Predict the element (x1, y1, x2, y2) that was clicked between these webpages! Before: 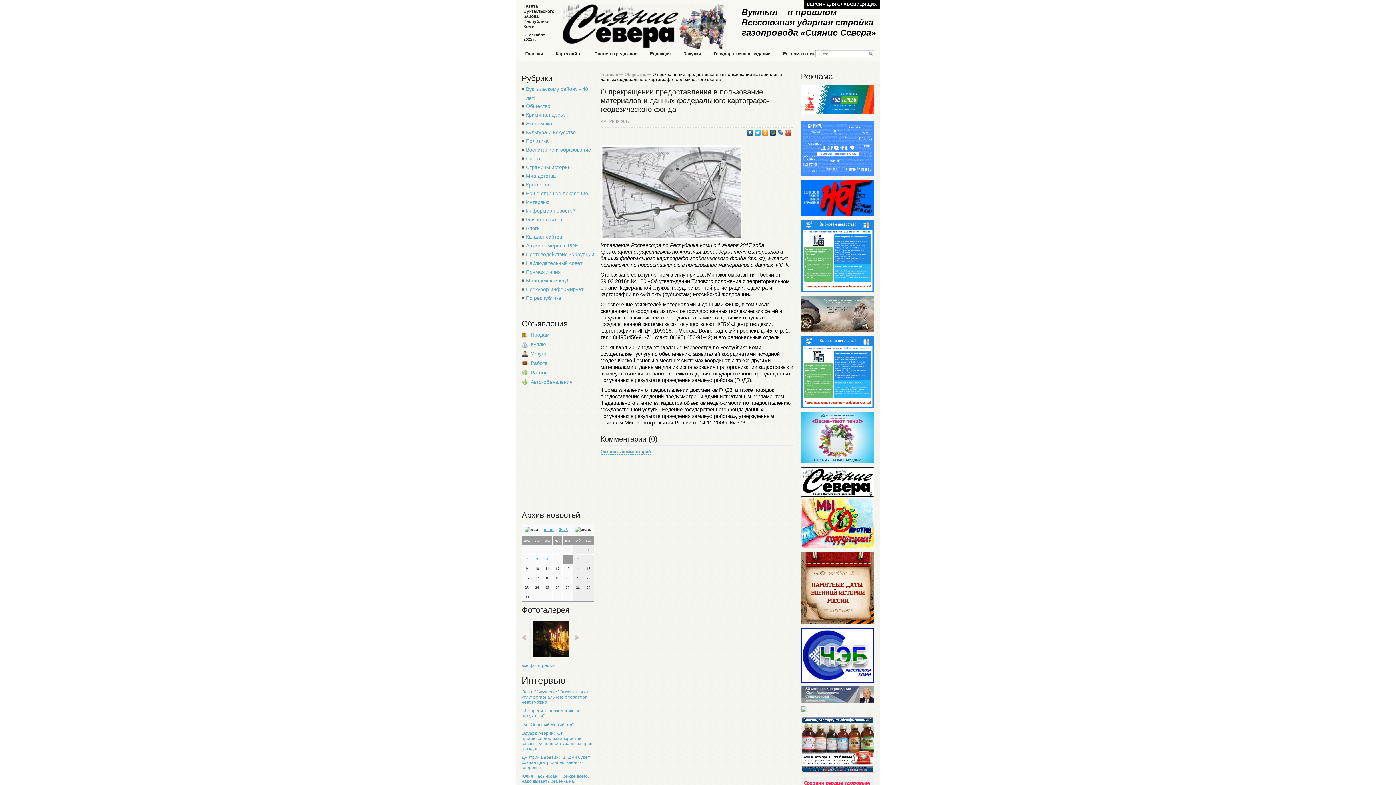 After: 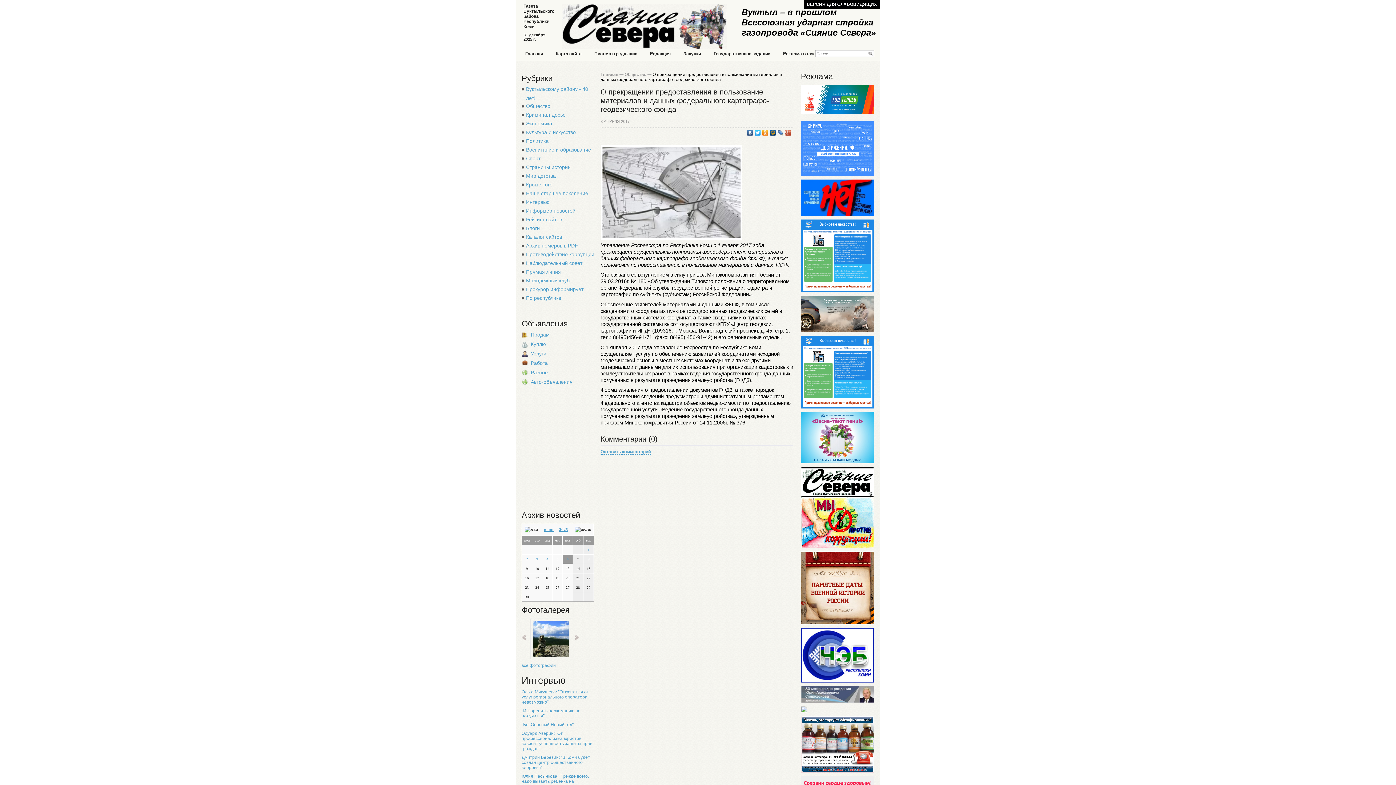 Action: bbox: (784, 128, 792, 137)